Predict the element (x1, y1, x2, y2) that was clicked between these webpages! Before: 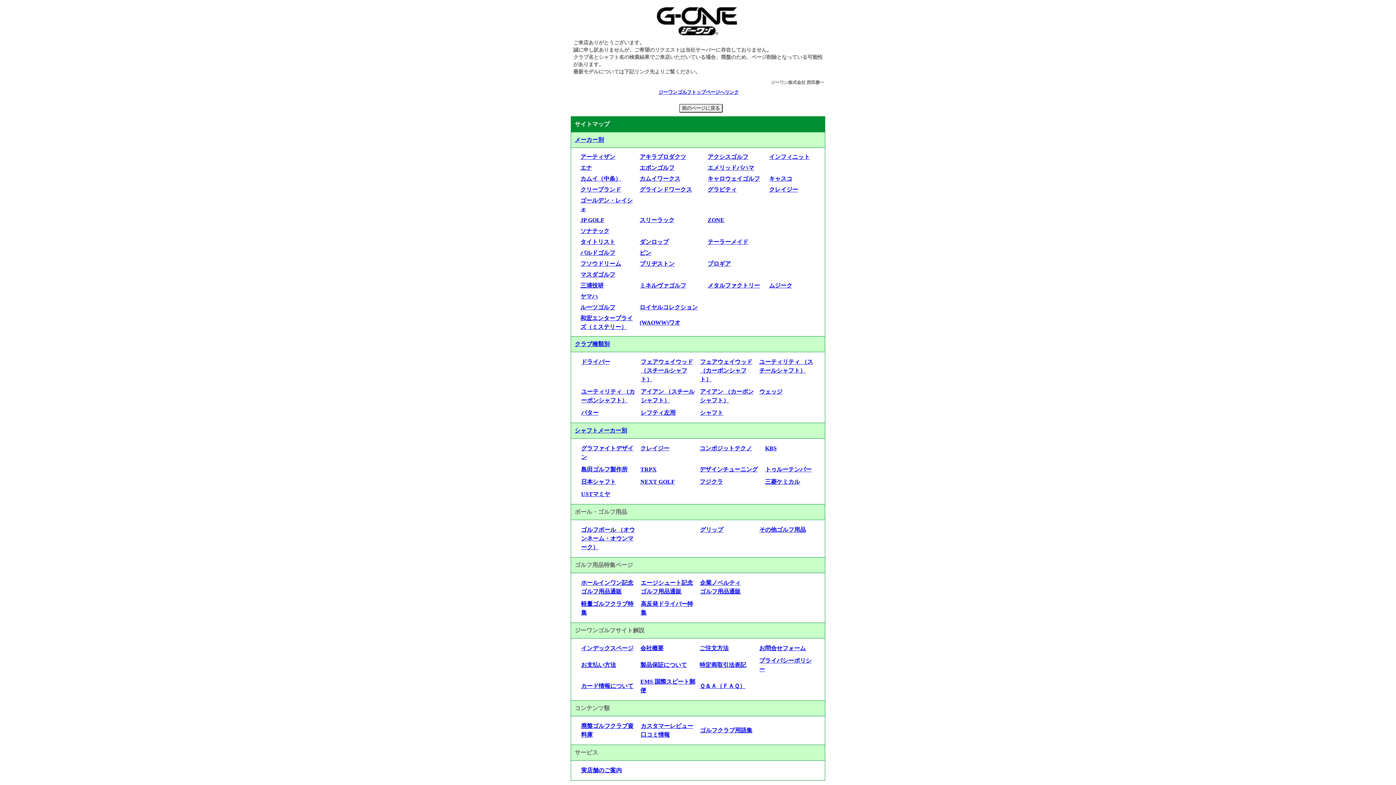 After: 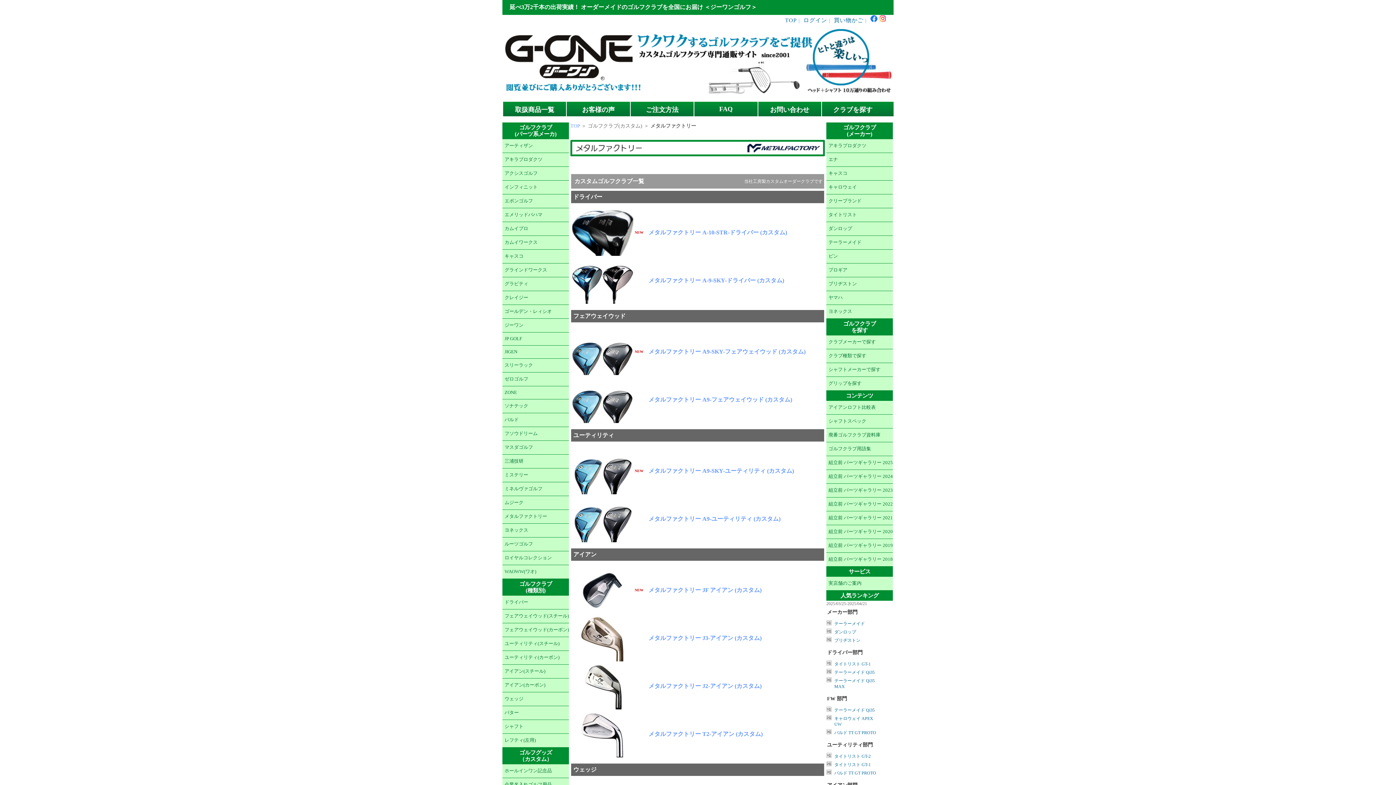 Action: bbox: (707, 282, 760, 288) label: メタルファクトリー